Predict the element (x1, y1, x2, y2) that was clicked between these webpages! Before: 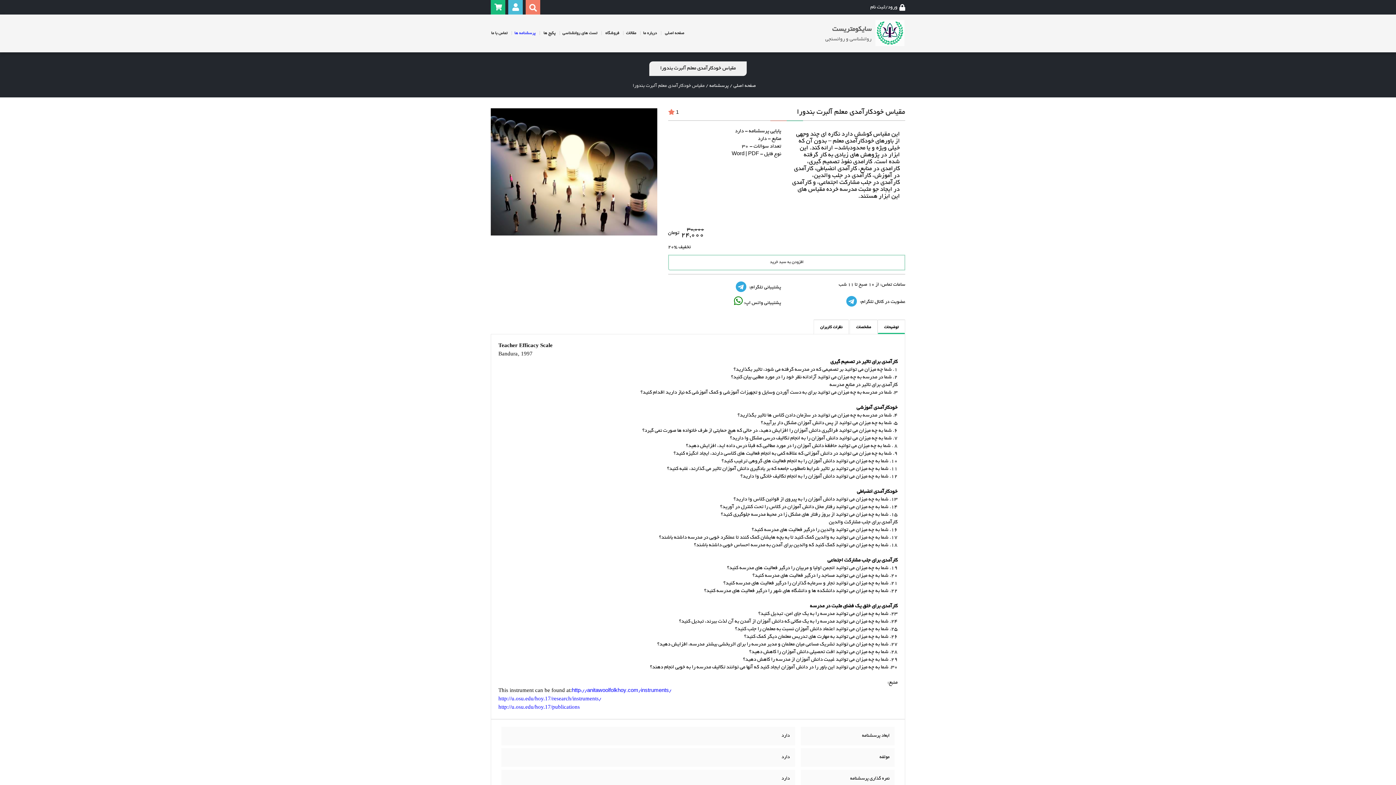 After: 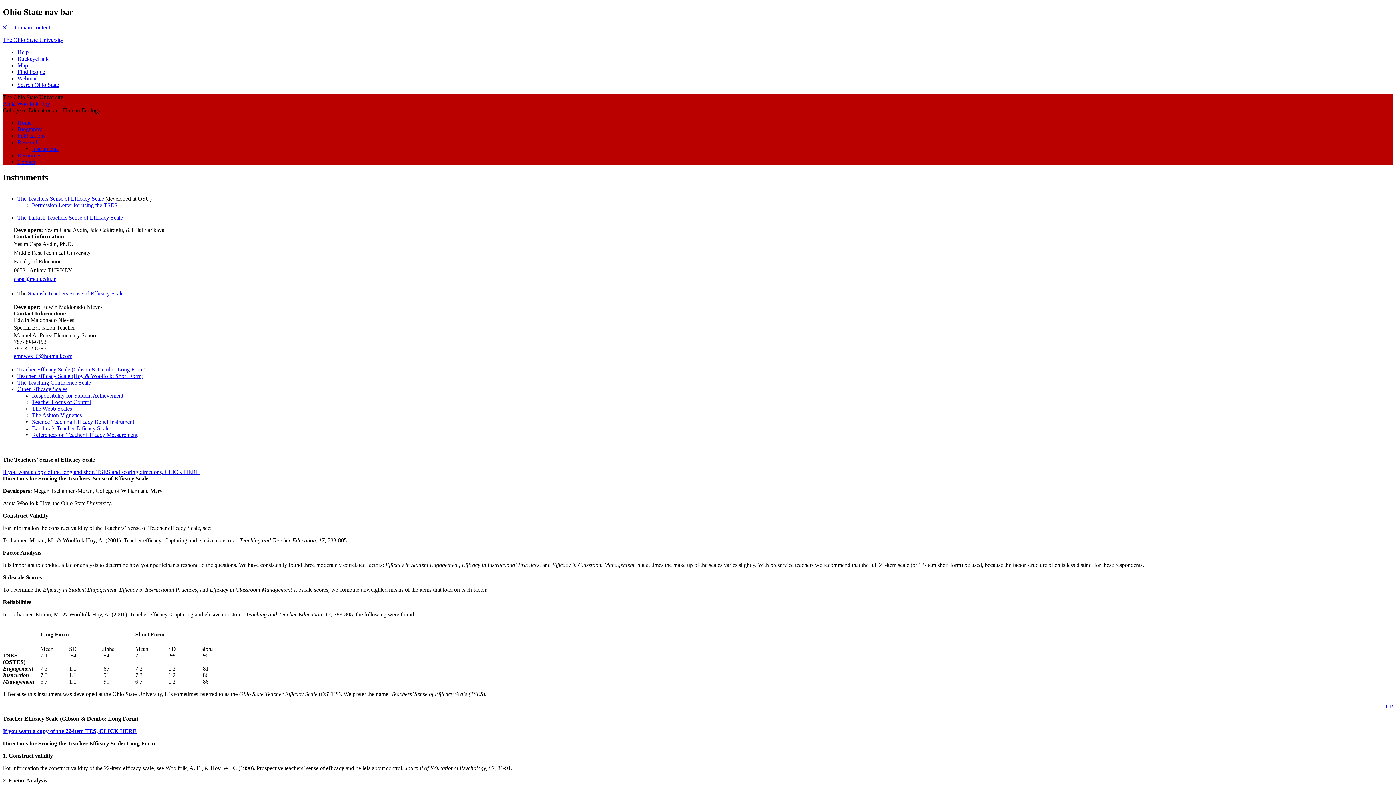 Action: label: http://u.osu.edu/hoy.17/research/instruments/ bbox: (498, 697, 601, 702)